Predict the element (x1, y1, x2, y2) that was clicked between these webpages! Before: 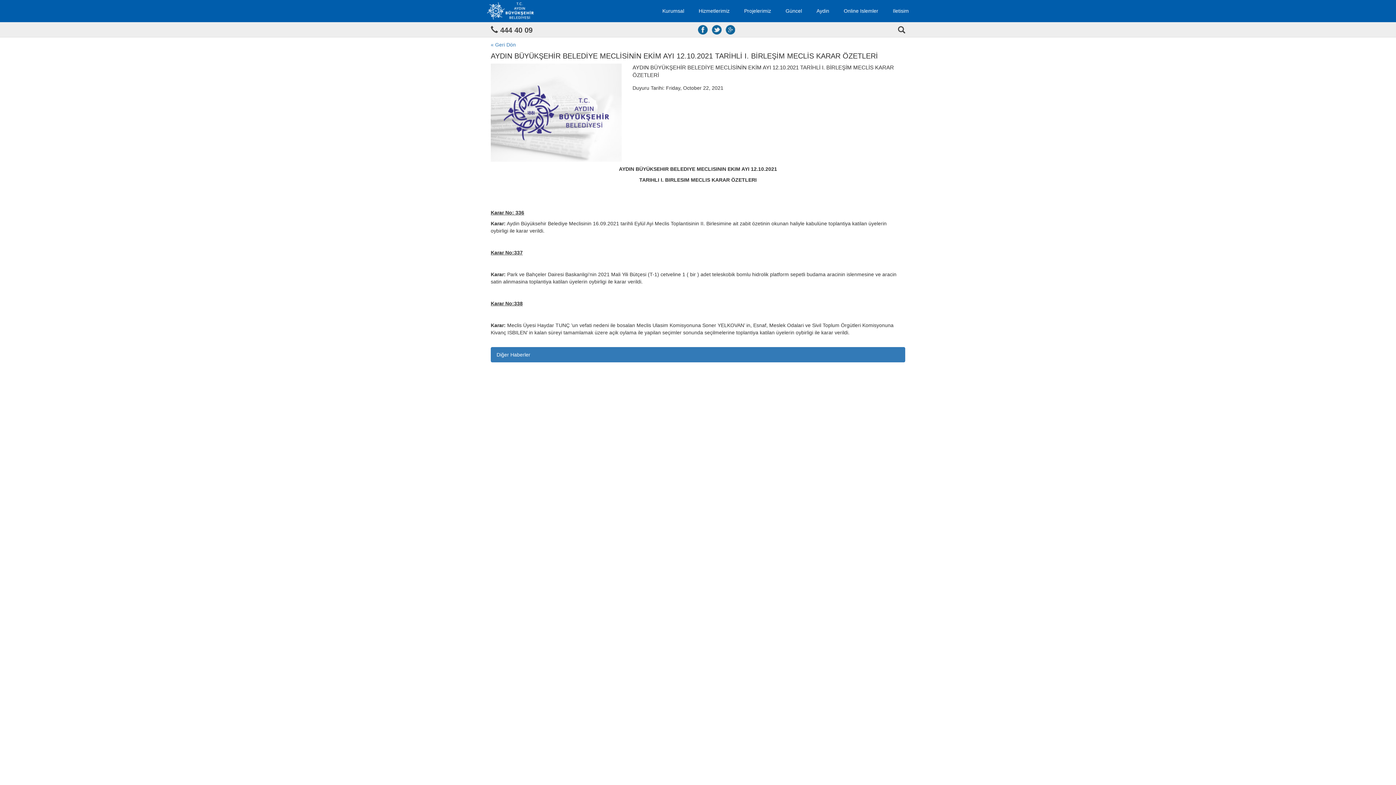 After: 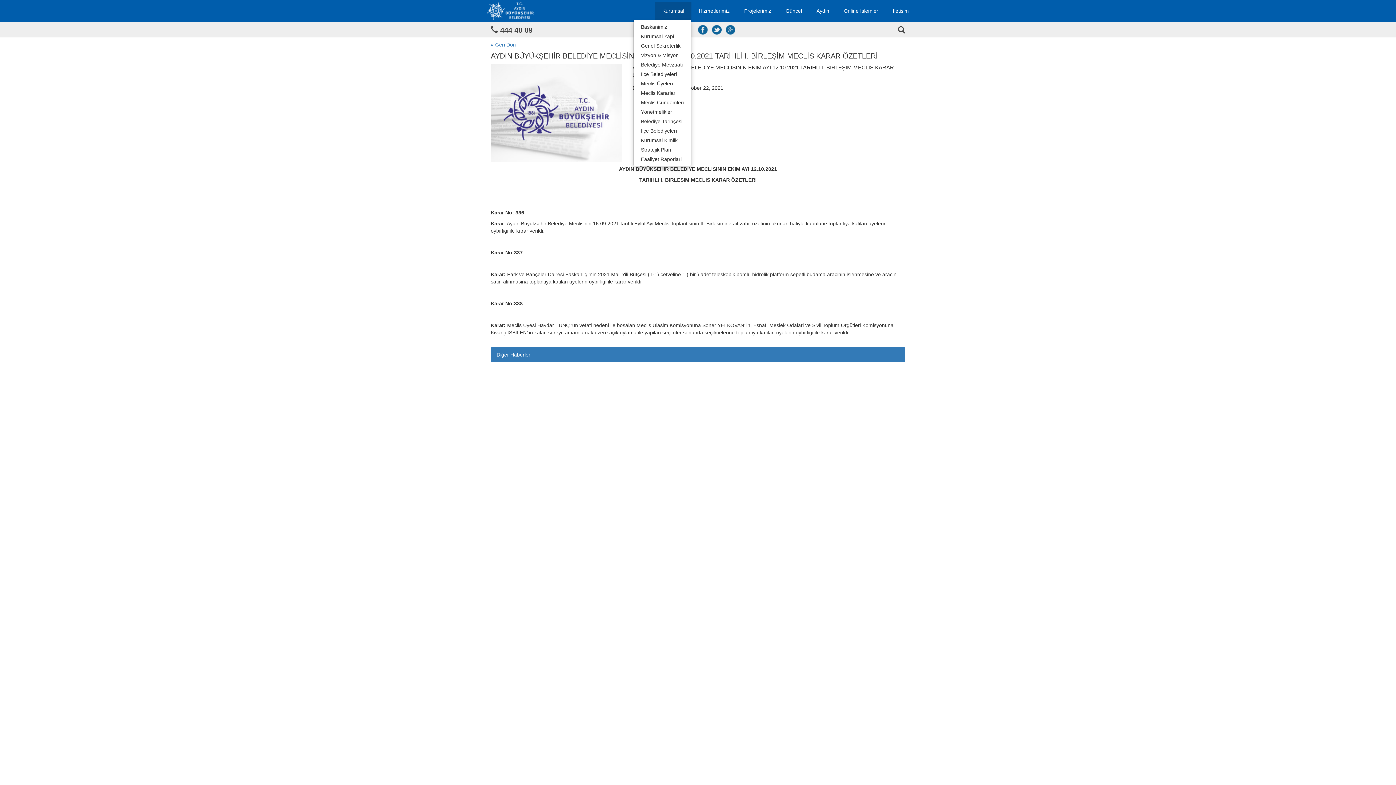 Action: label: Kurumsal bbox: (655, 1, 691, 20)